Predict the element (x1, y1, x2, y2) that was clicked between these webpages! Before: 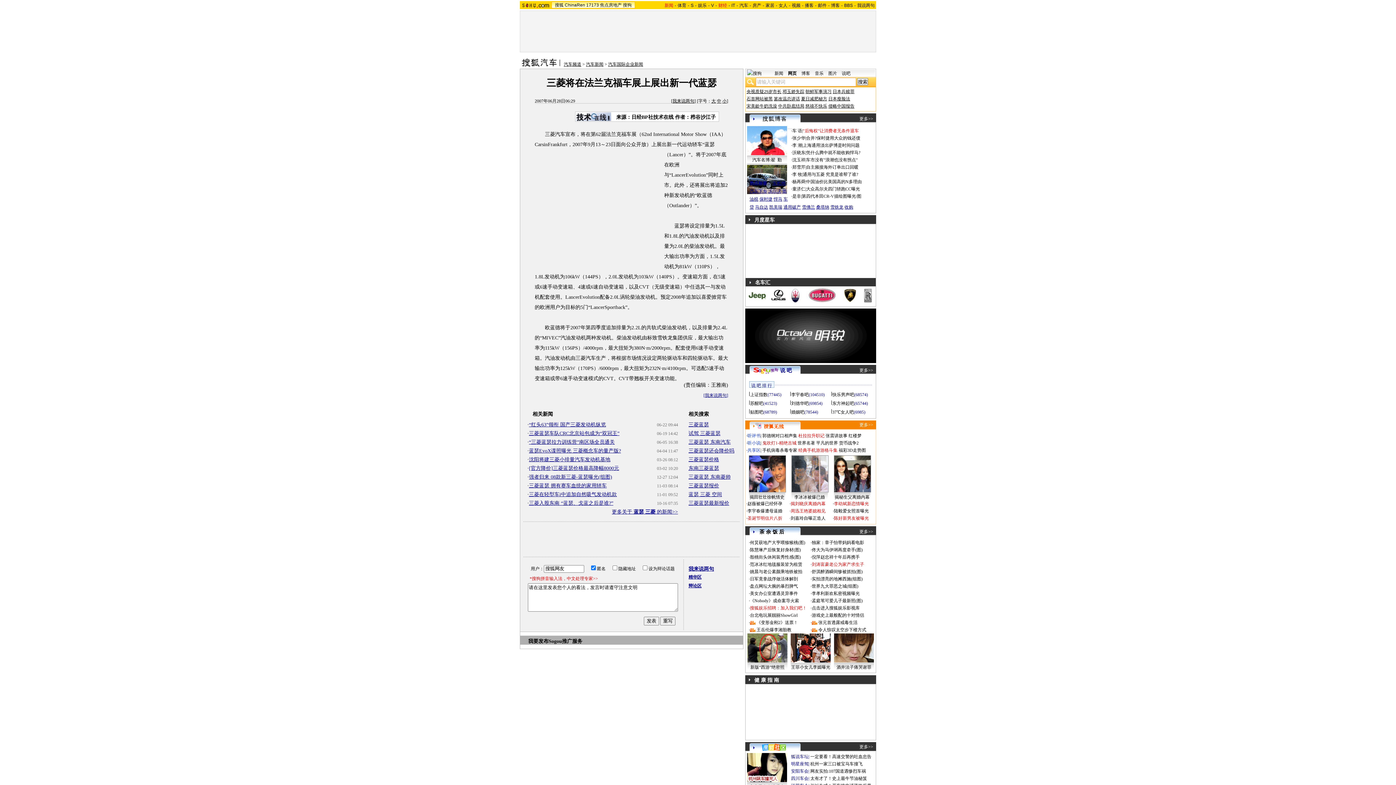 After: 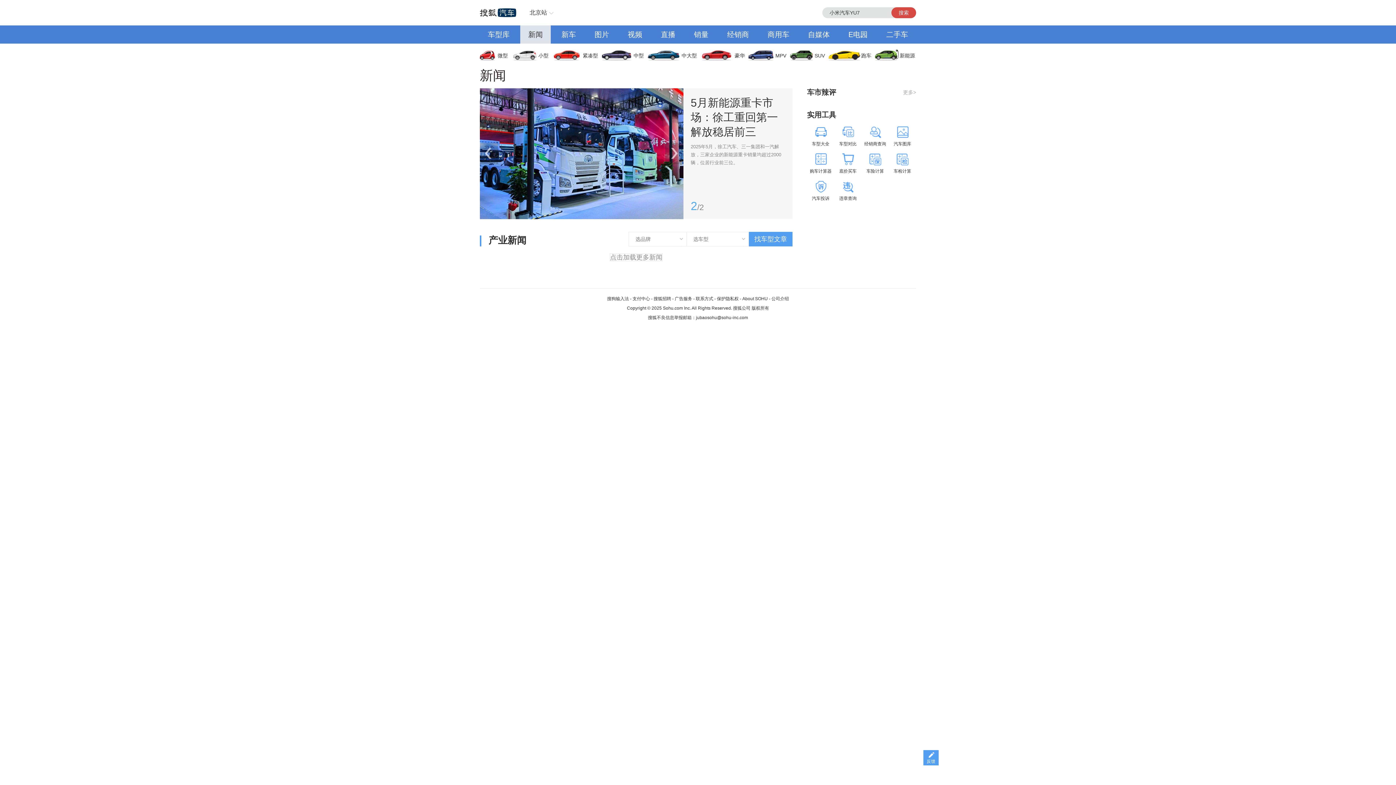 Action: label: 汽车新闻 bbox: (586, 61, 603, 66)